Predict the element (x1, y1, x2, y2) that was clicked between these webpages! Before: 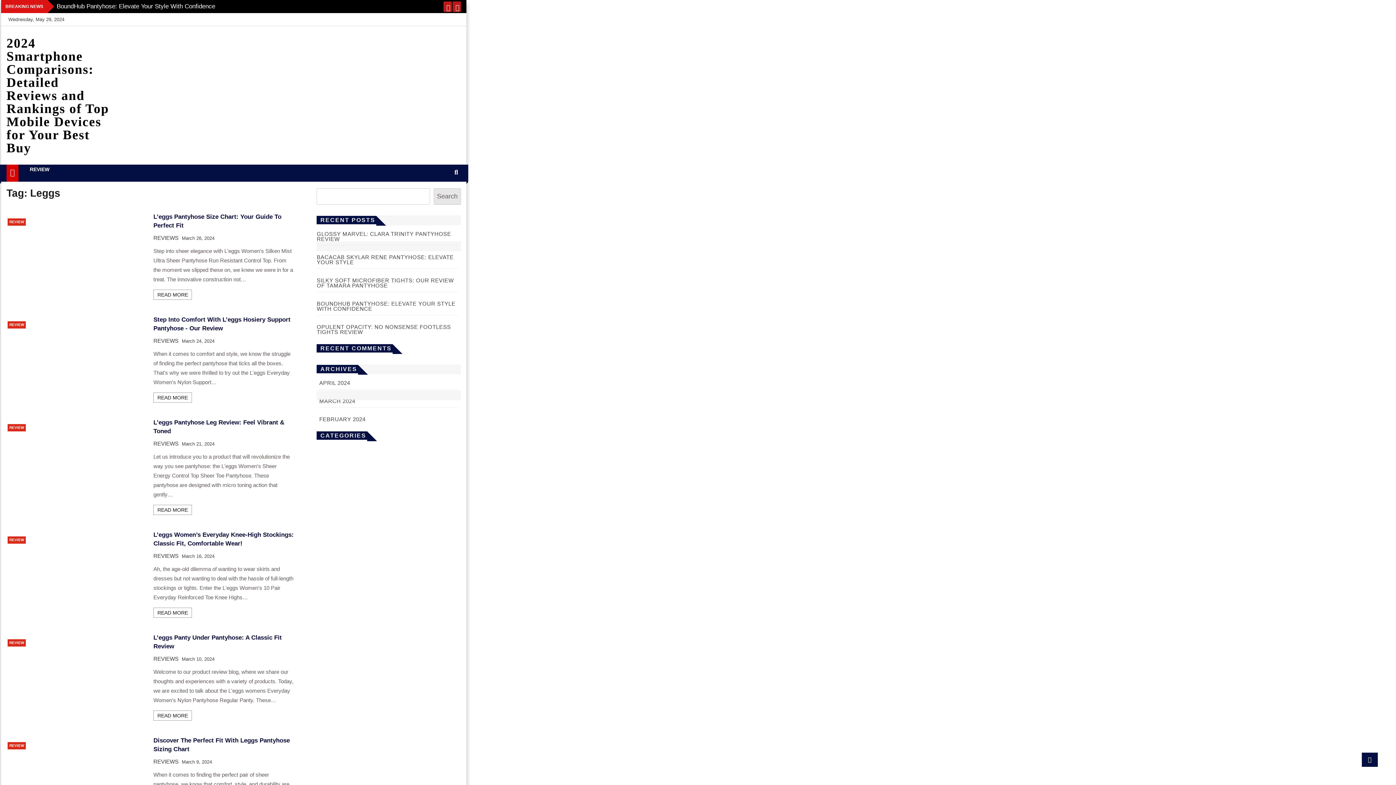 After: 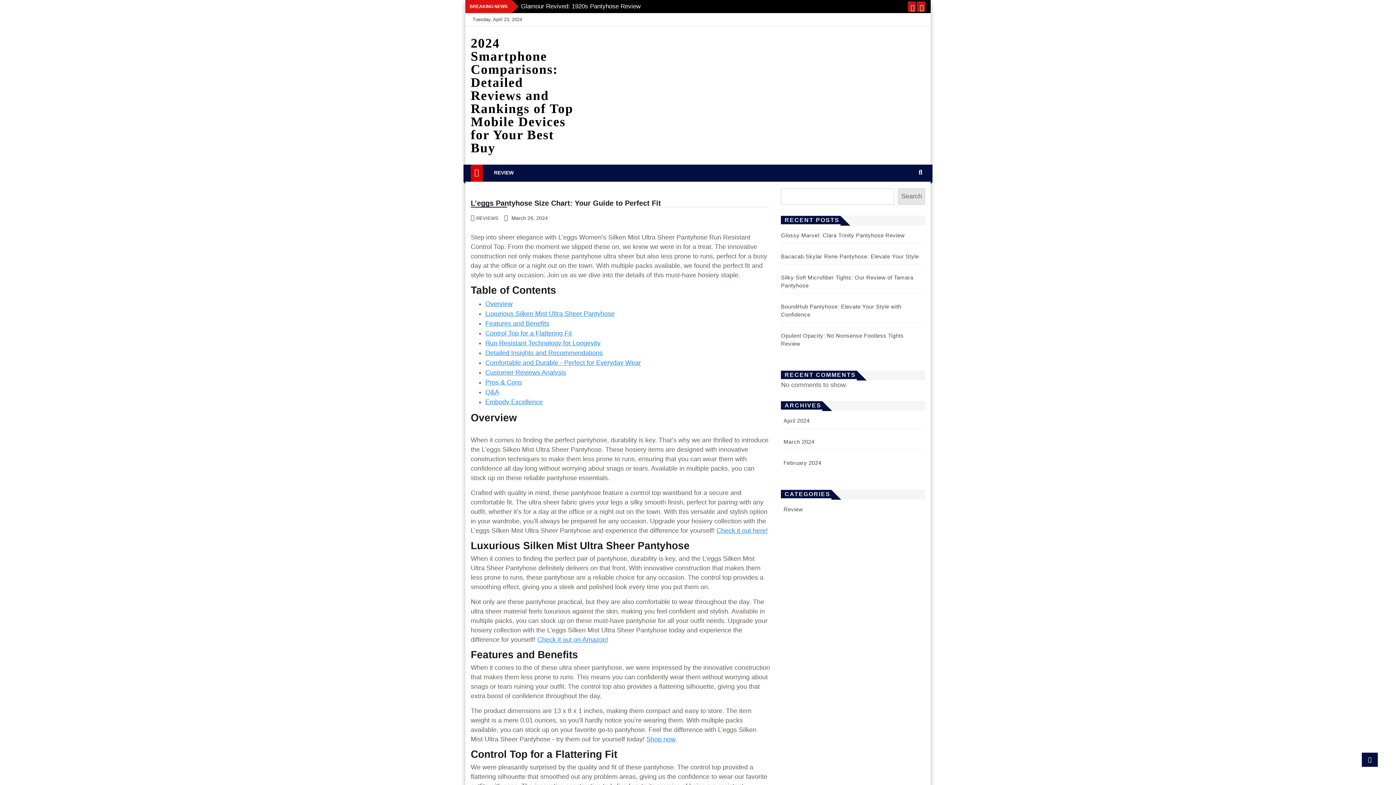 Action: label: REVIEWS bbox: (153, 234, 178, 241)